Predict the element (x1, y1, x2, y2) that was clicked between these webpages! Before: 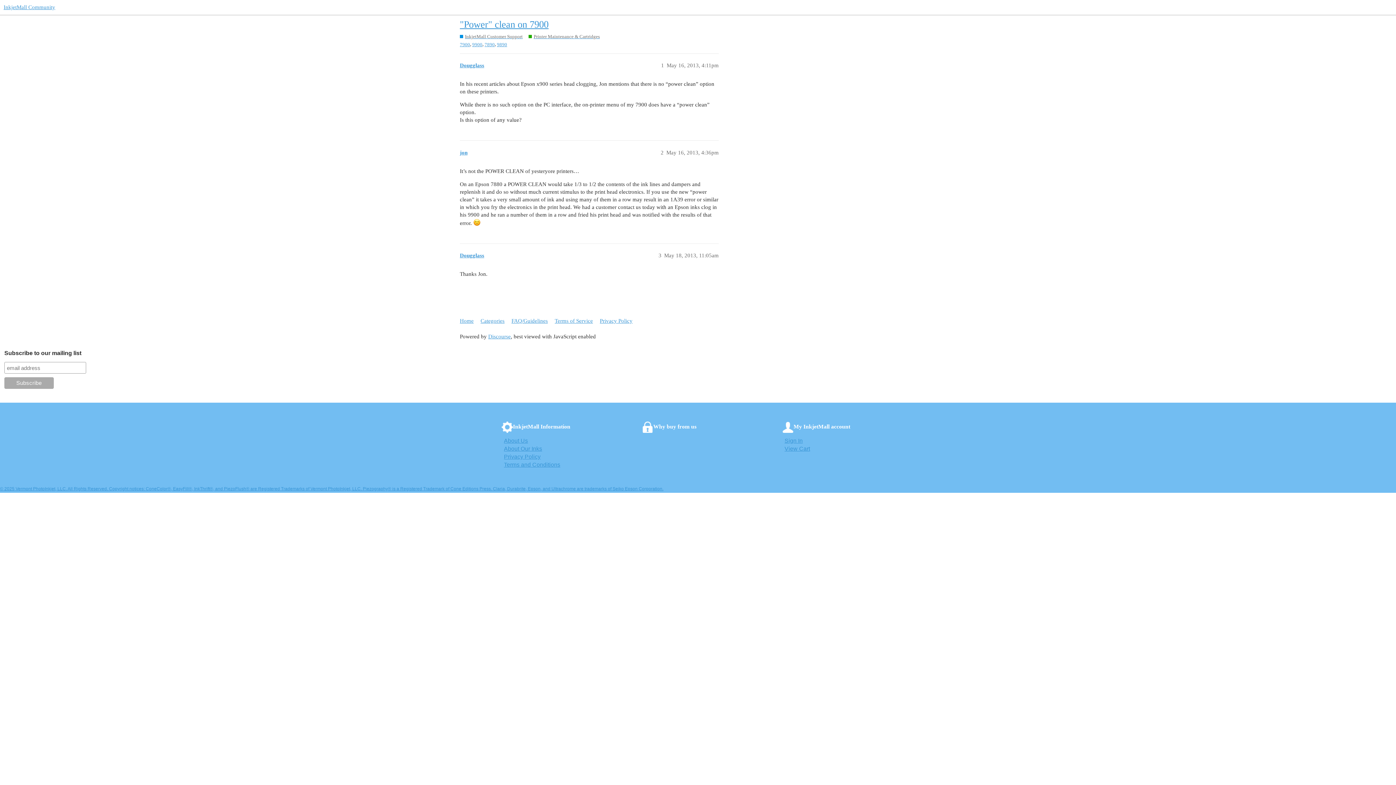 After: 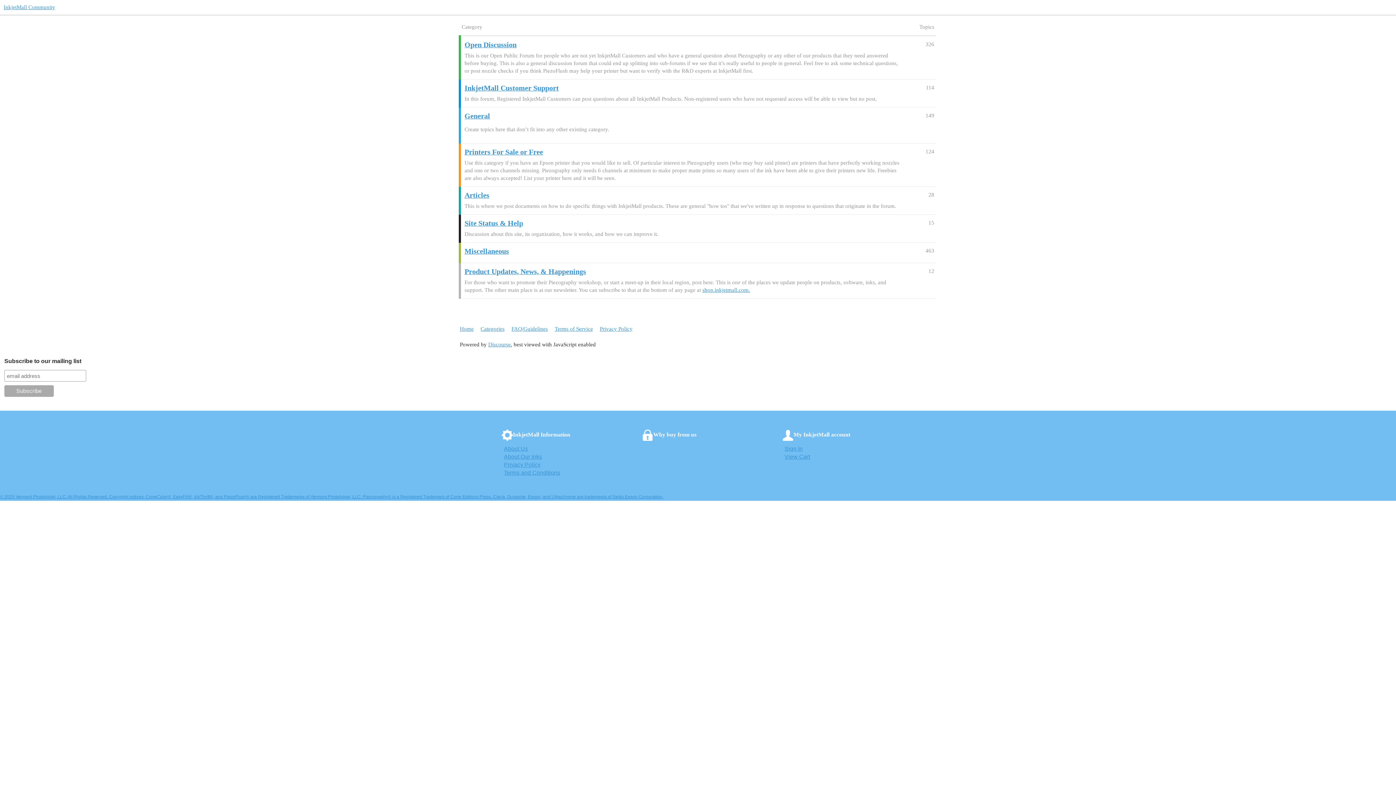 Action: bbox: (460, 314, 479, 327) label: Home